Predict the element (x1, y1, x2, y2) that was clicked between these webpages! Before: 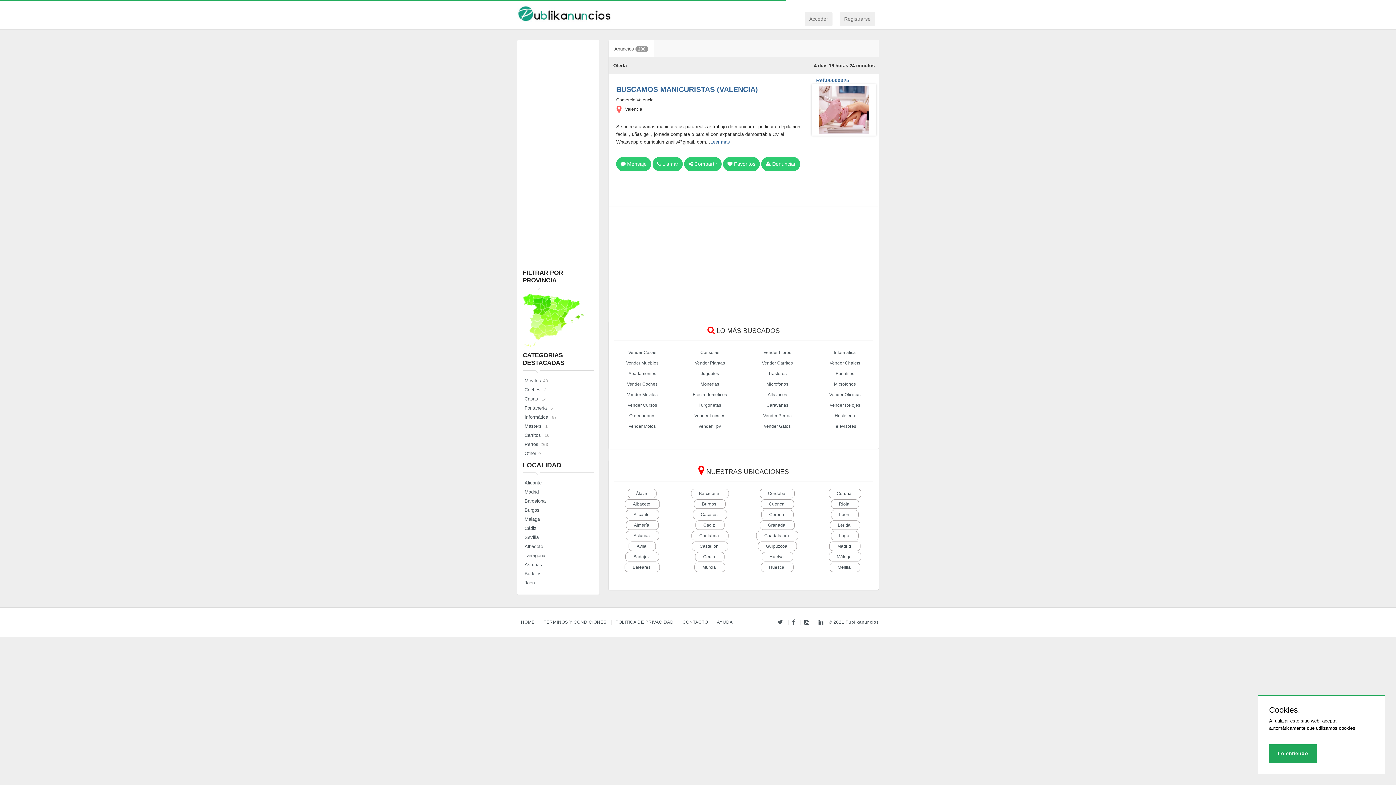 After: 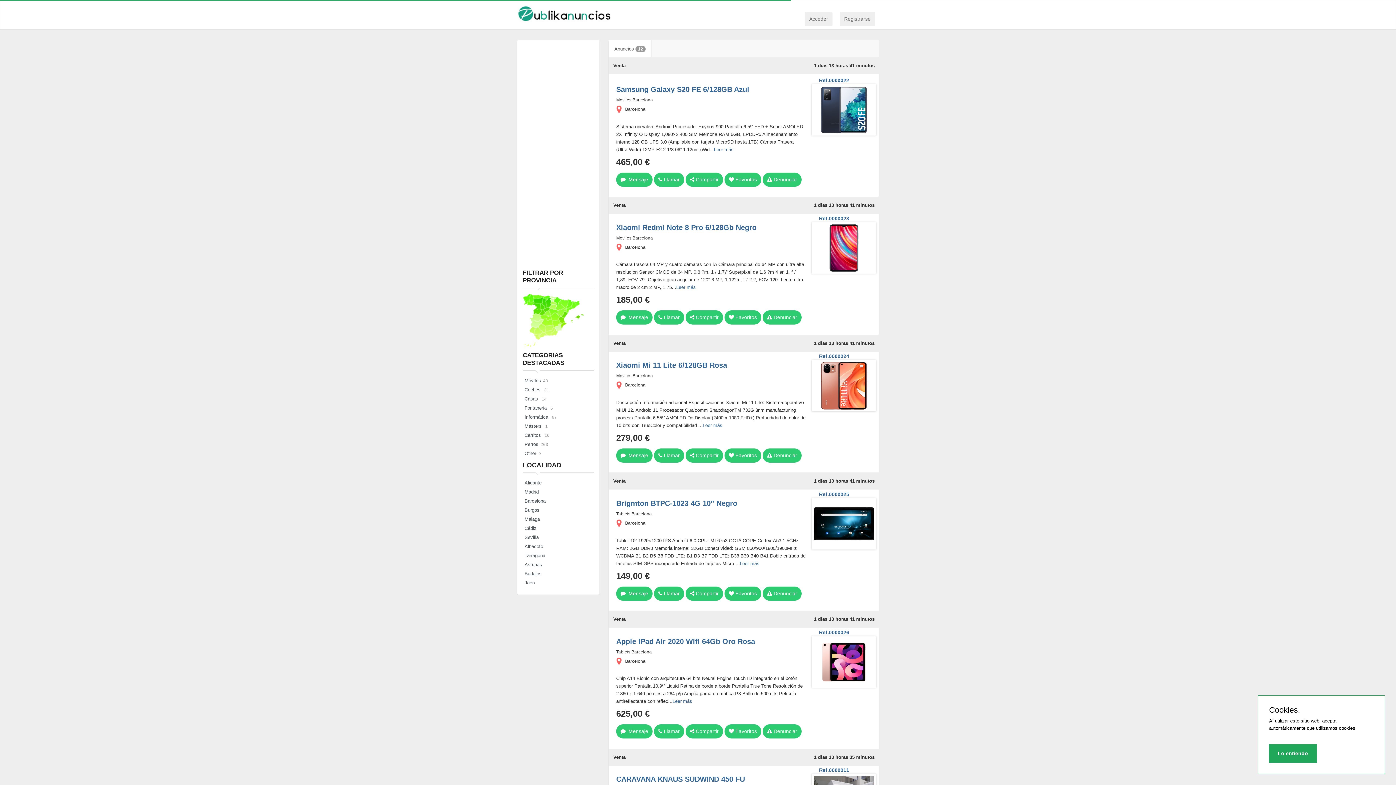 Action: bbox: (522, 496, 594, 505) label: Barcelona